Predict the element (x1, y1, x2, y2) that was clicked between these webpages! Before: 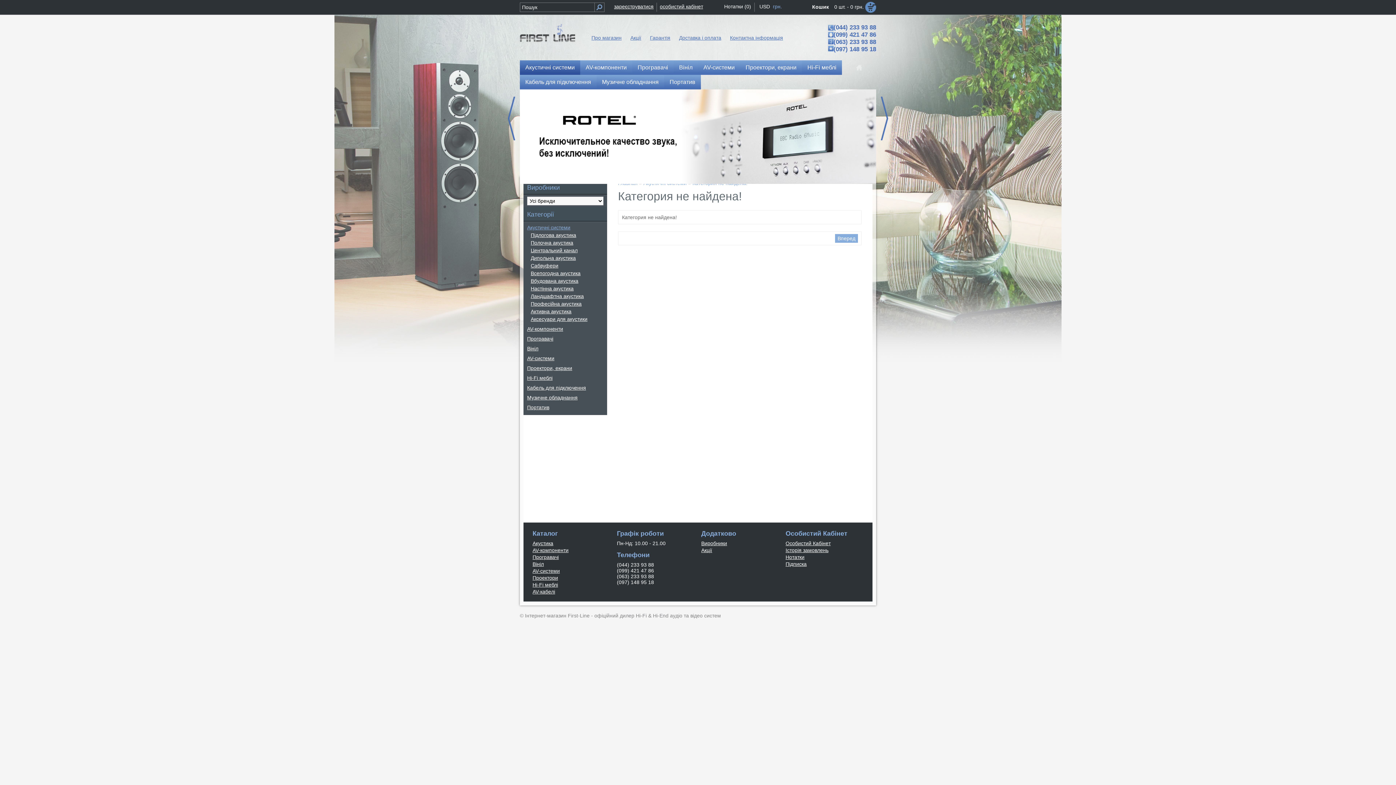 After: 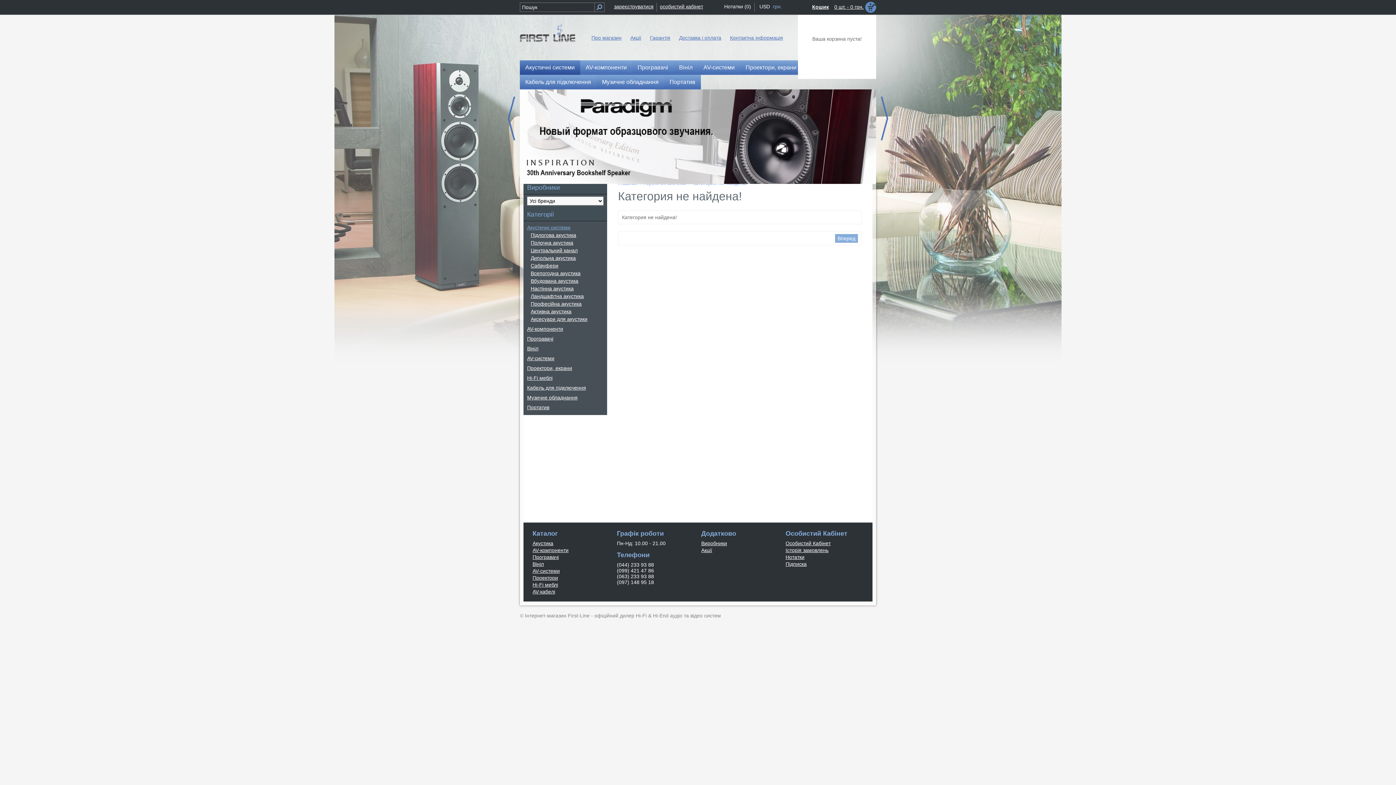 Action: label: Кошик0 шт. - 0 грн. bbox: (801, 4, 869, 9)